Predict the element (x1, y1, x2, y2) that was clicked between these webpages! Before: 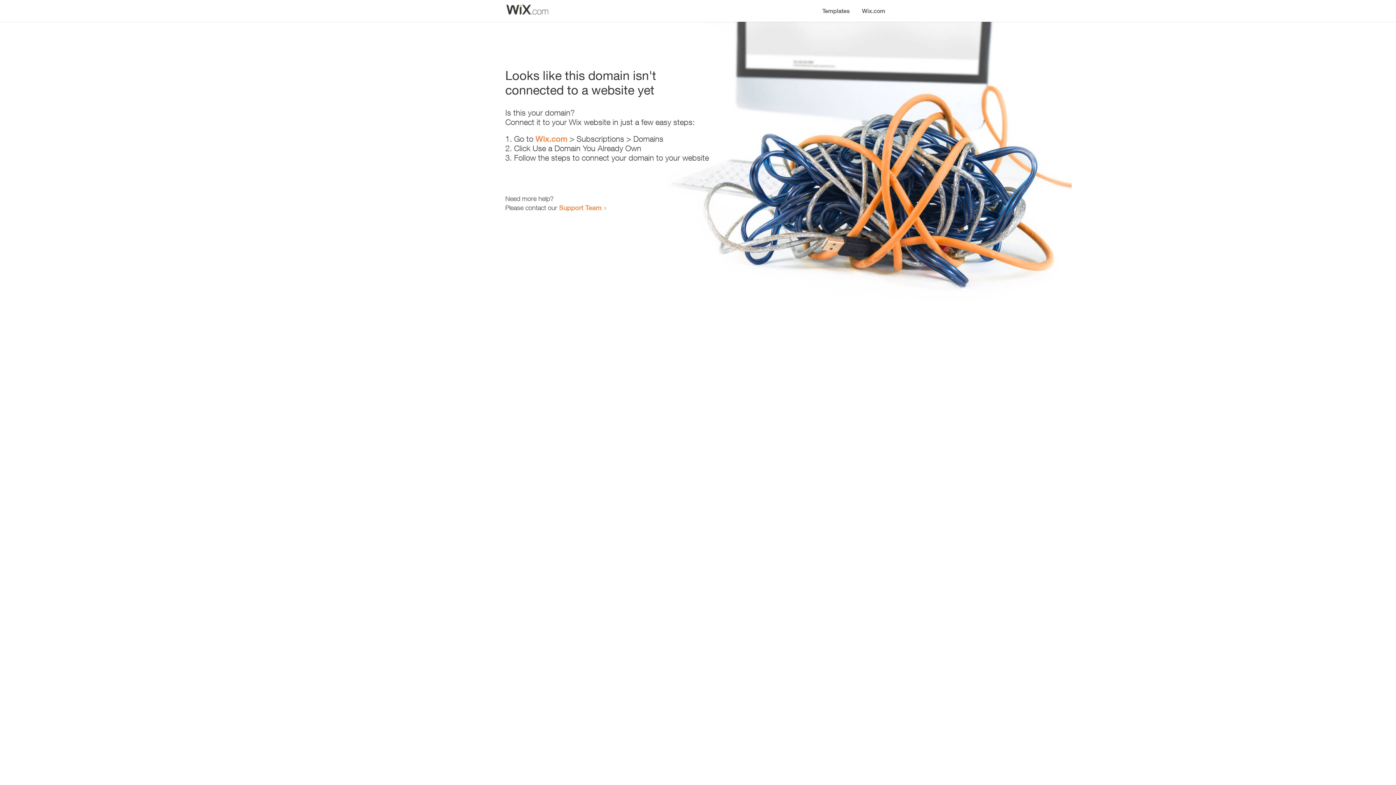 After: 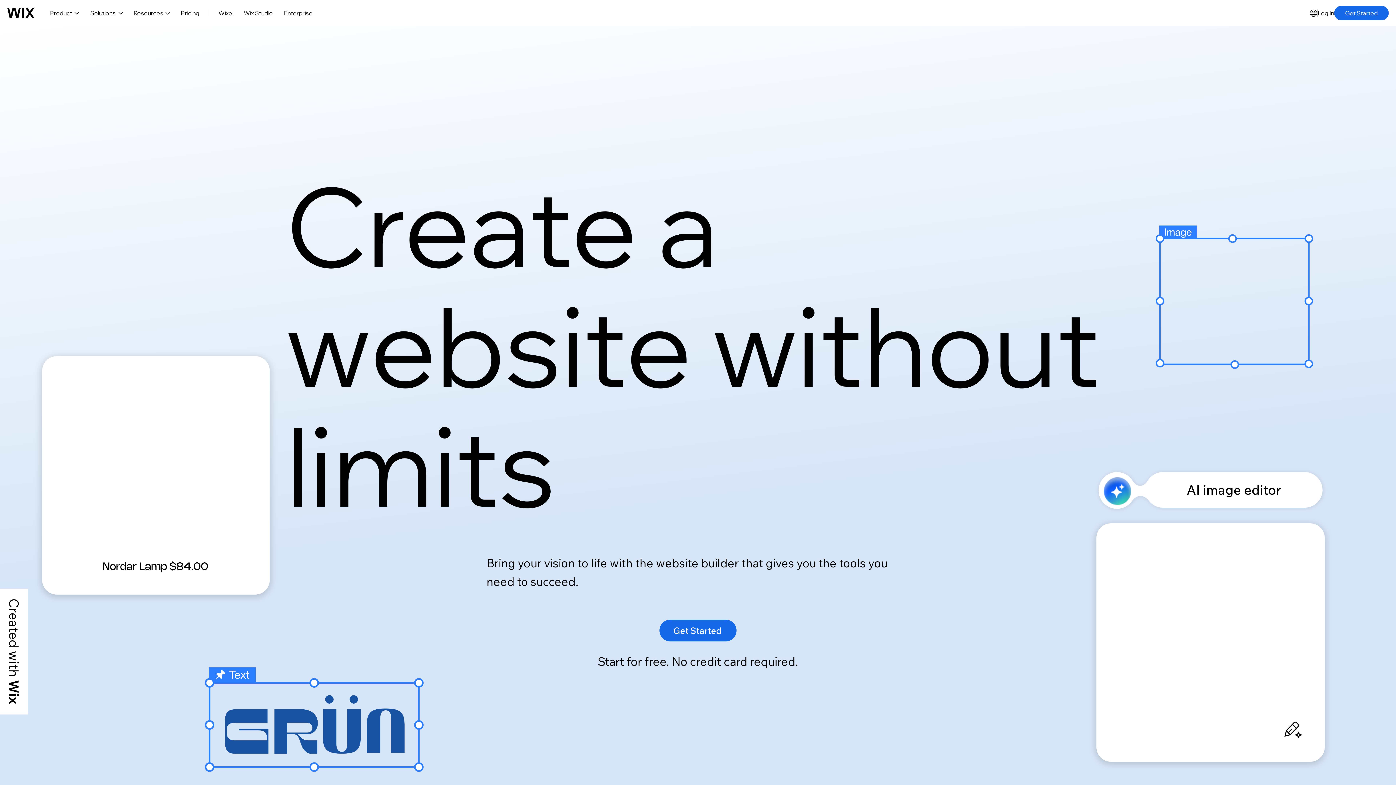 Action: bbox: (535, 134, 567, 143) label: Wix.com